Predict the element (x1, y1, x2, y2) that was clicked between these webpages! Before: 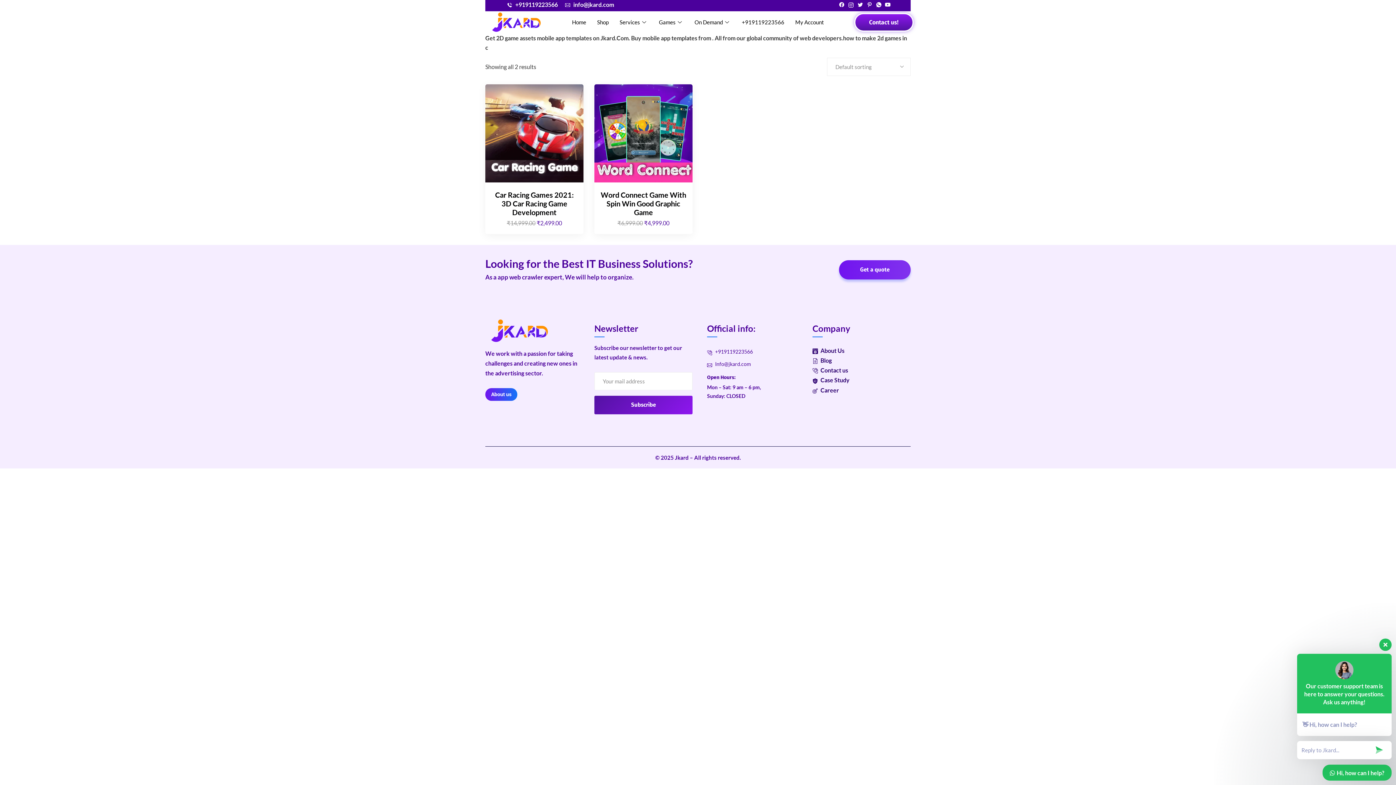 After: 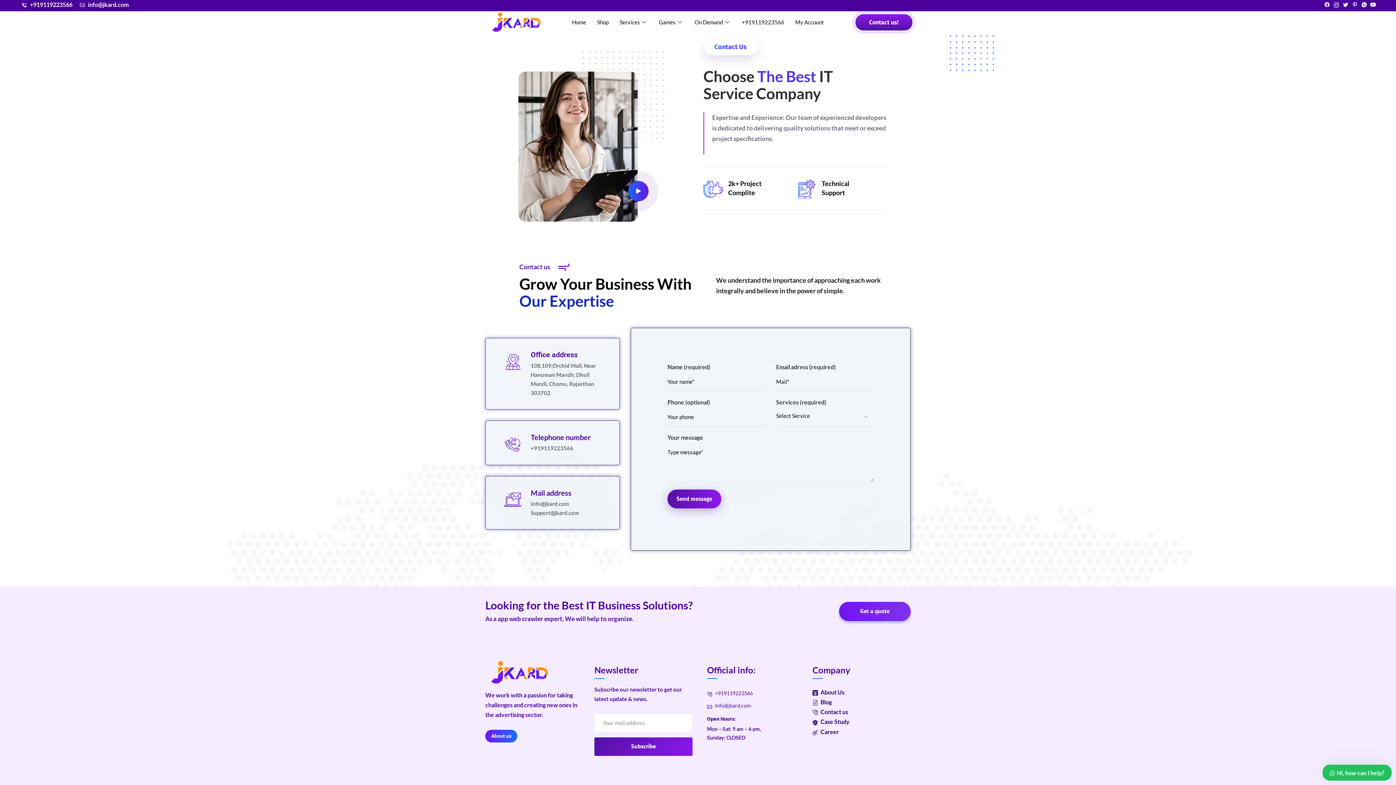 Action: label: Get a quote bbox: (839, 260, 910, 279)